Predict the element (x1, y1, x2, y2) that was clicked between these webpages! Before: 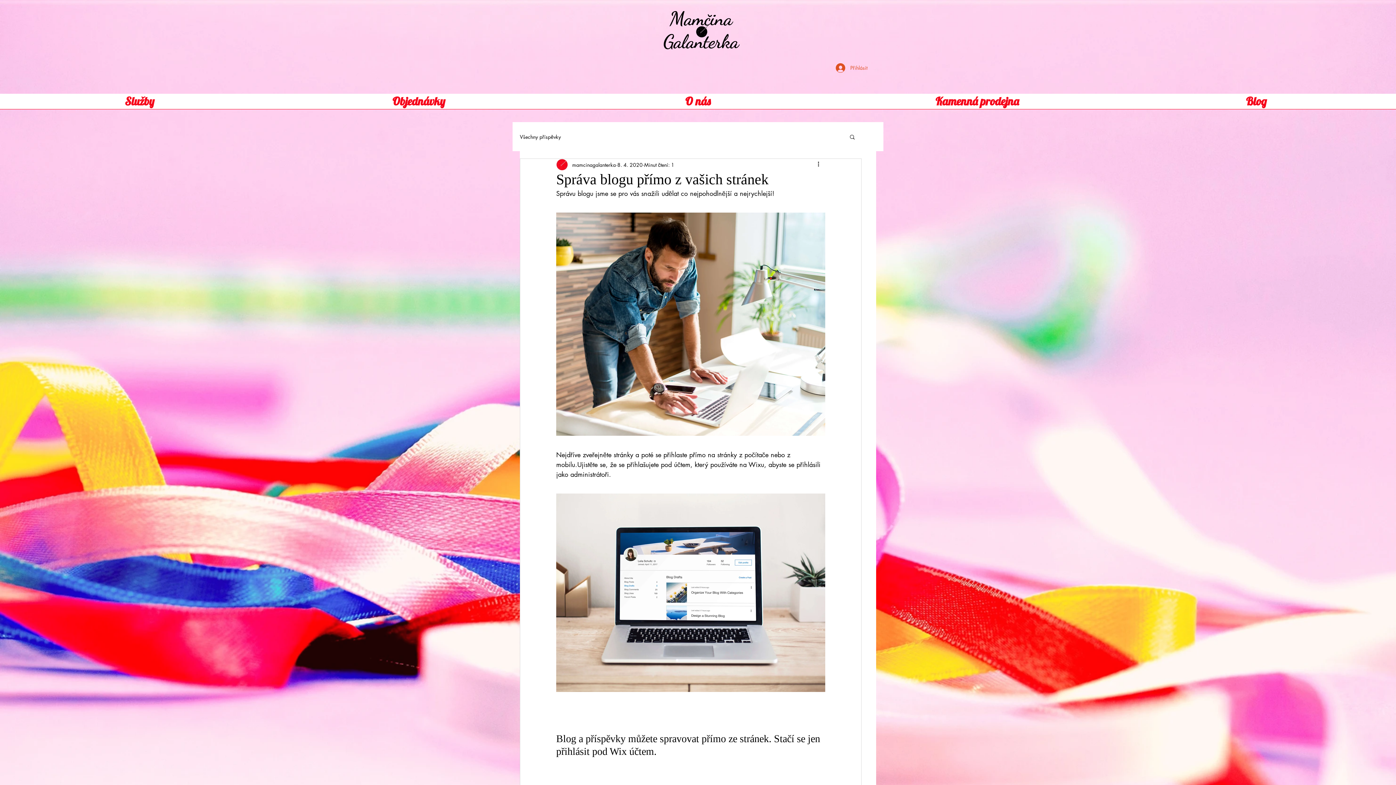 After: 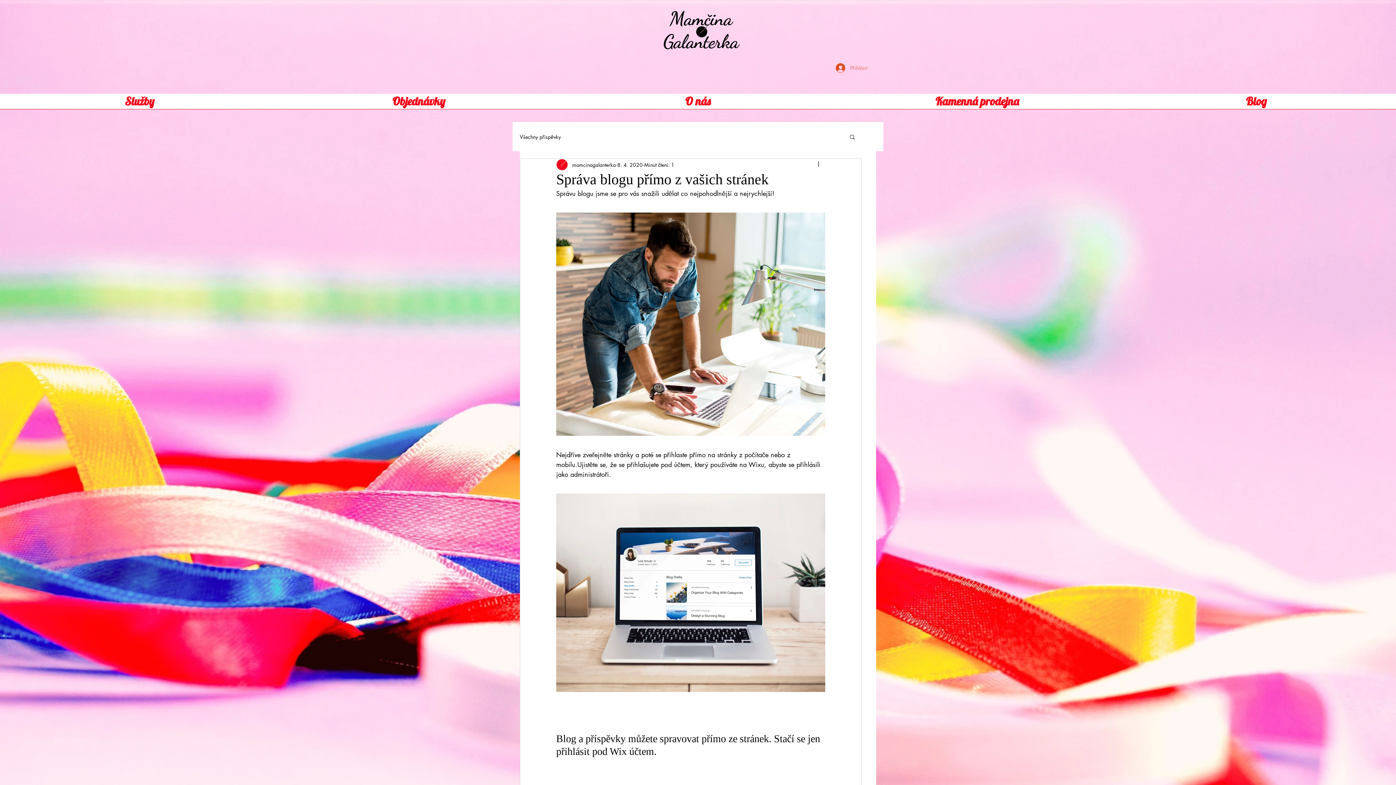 Action: bbox: (830, 60, 872, 74) label: Přihlásit